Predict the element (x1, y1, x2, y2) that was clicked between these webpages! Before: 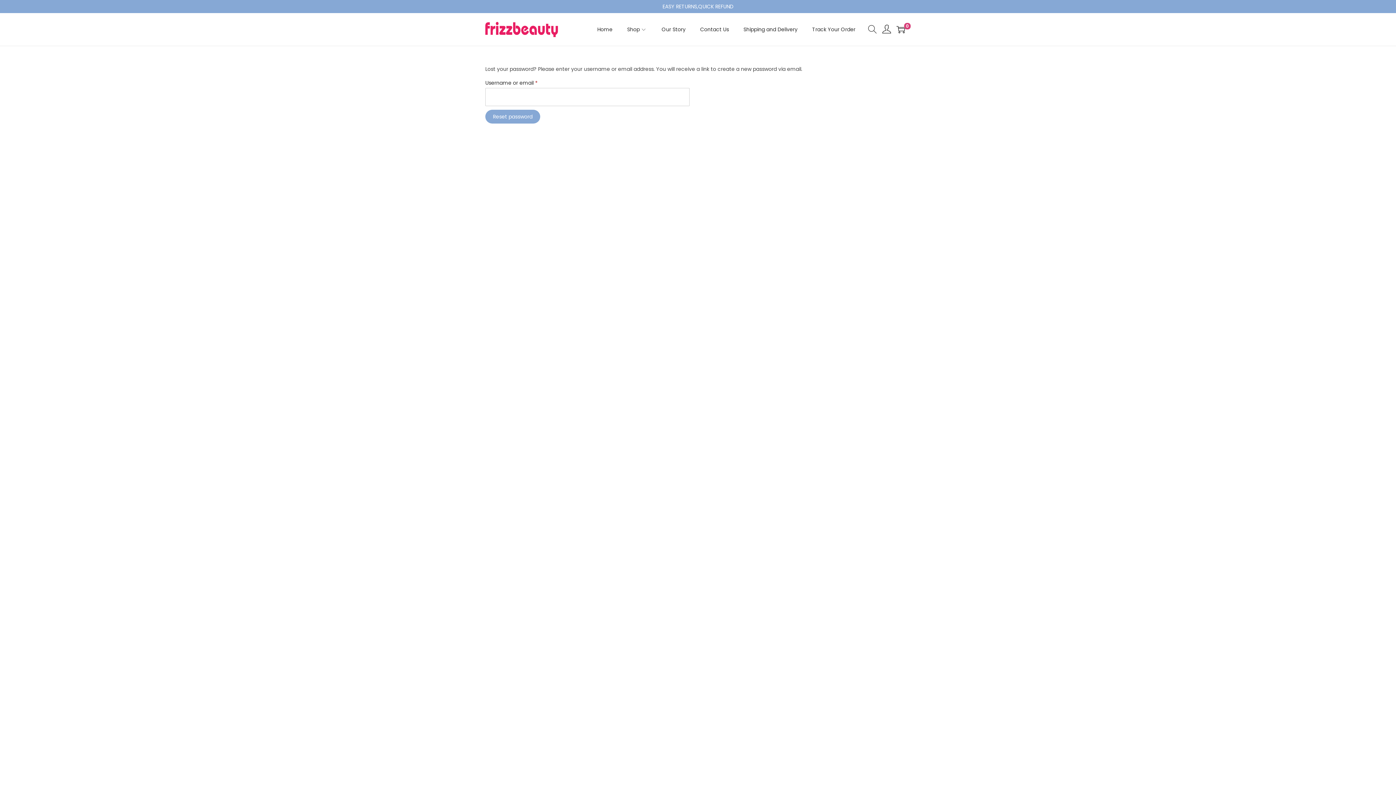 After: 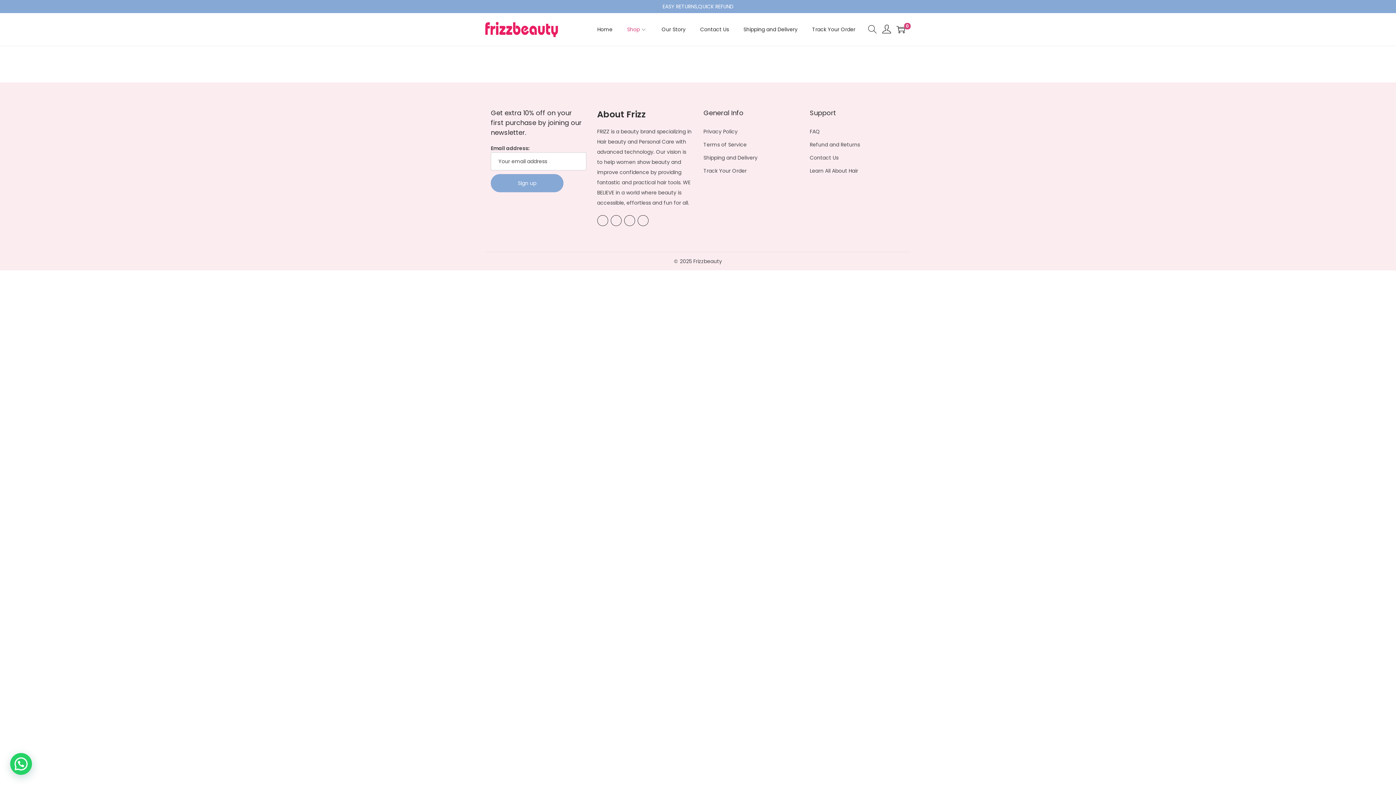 Action: bbox: (627, 13, 647, 45) label: Shop